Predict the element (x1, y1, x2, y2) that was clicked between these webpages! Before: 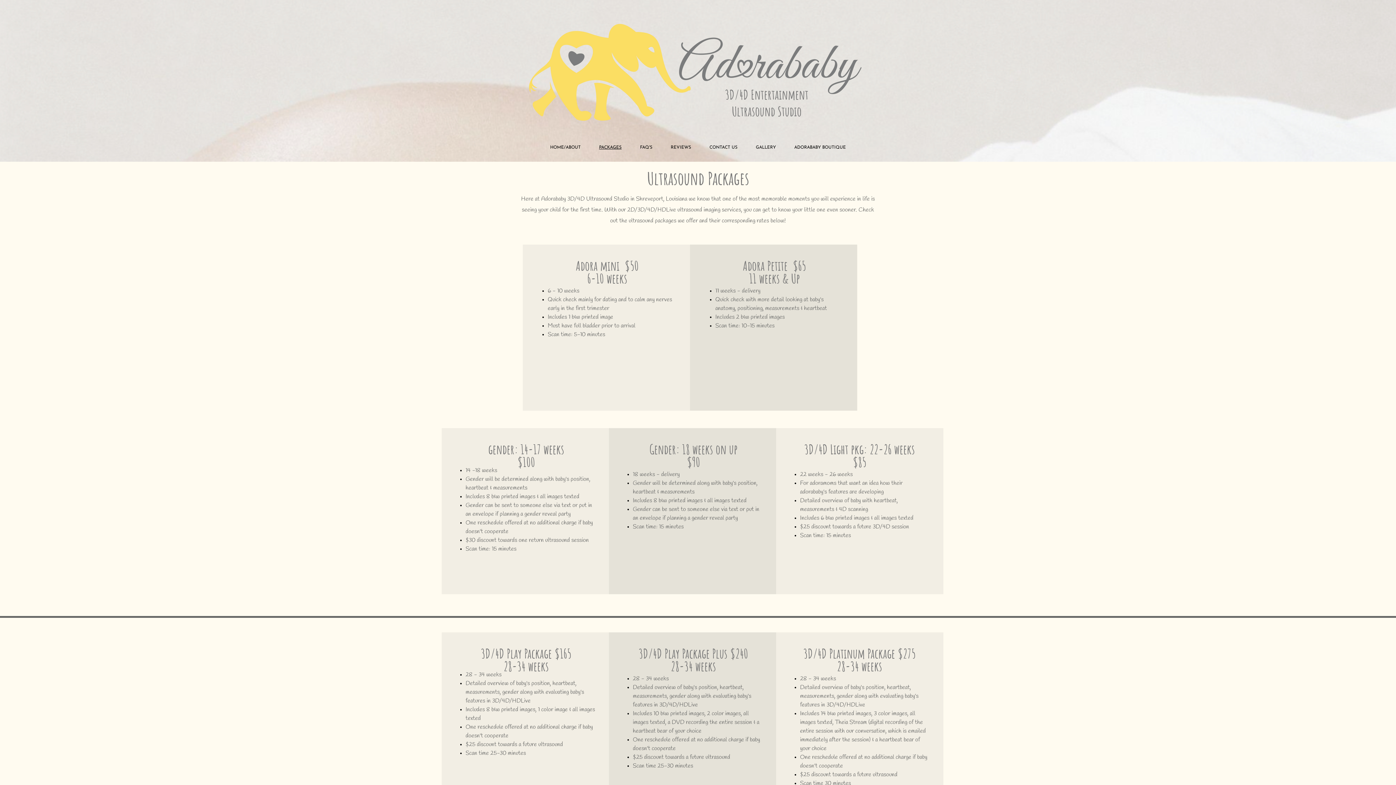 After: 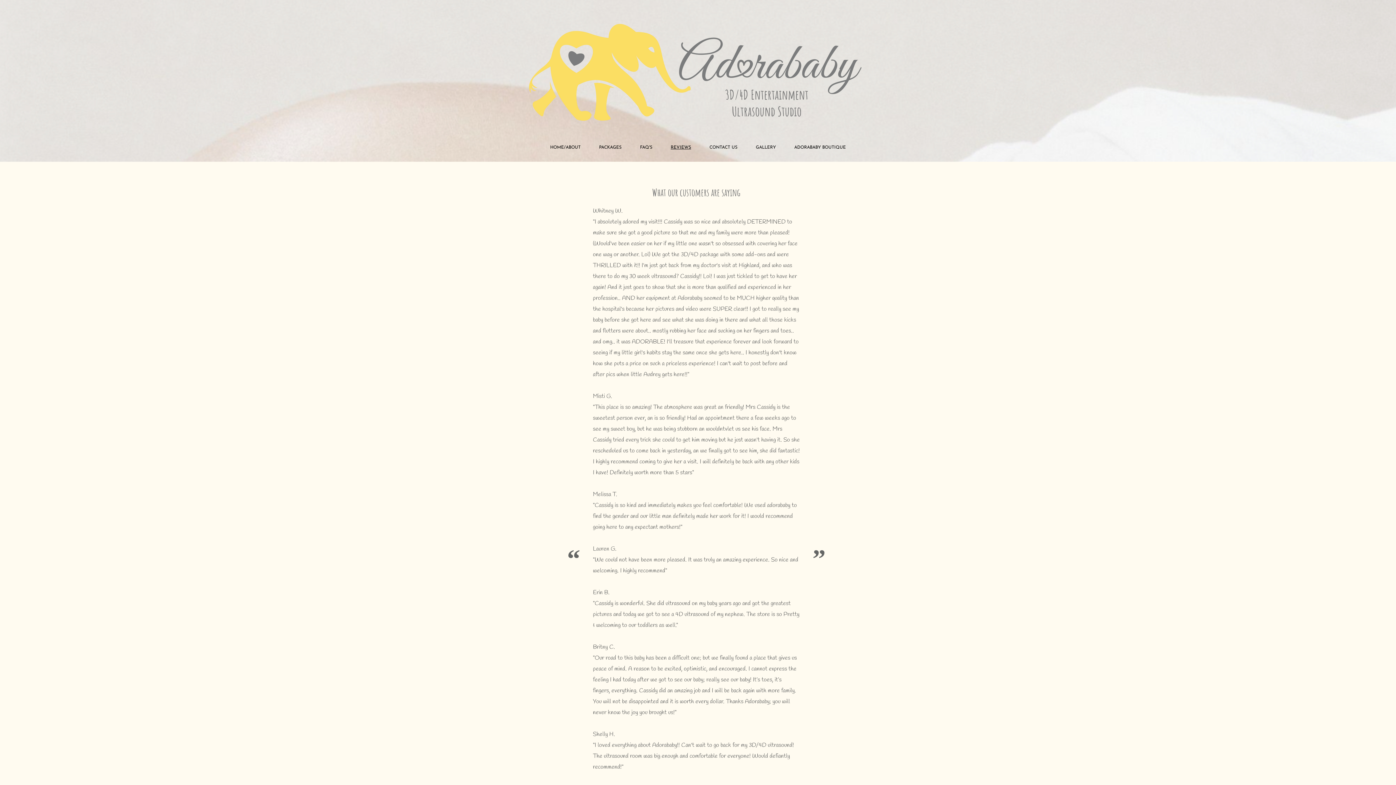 Action: label: REVIEWS bbox: (661, 142, 700, 153)